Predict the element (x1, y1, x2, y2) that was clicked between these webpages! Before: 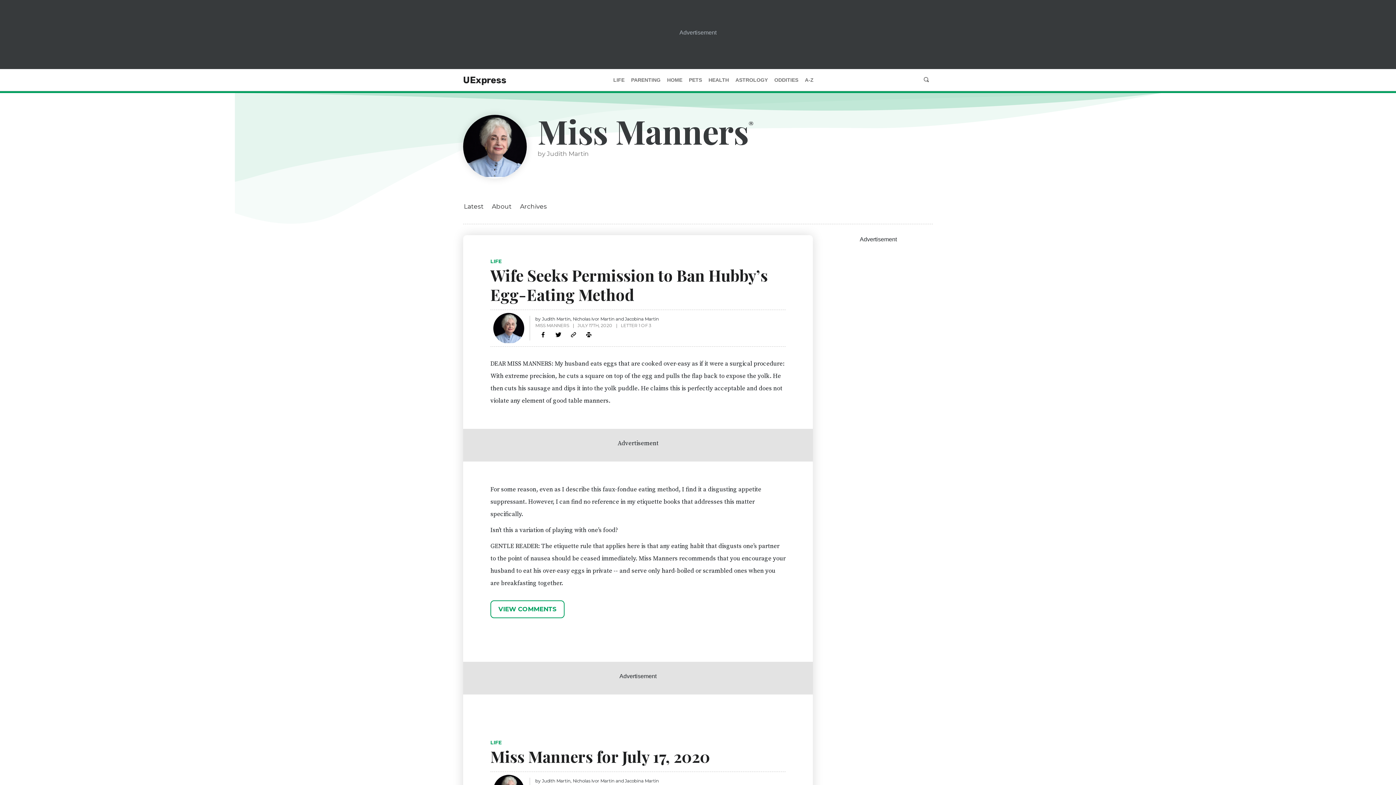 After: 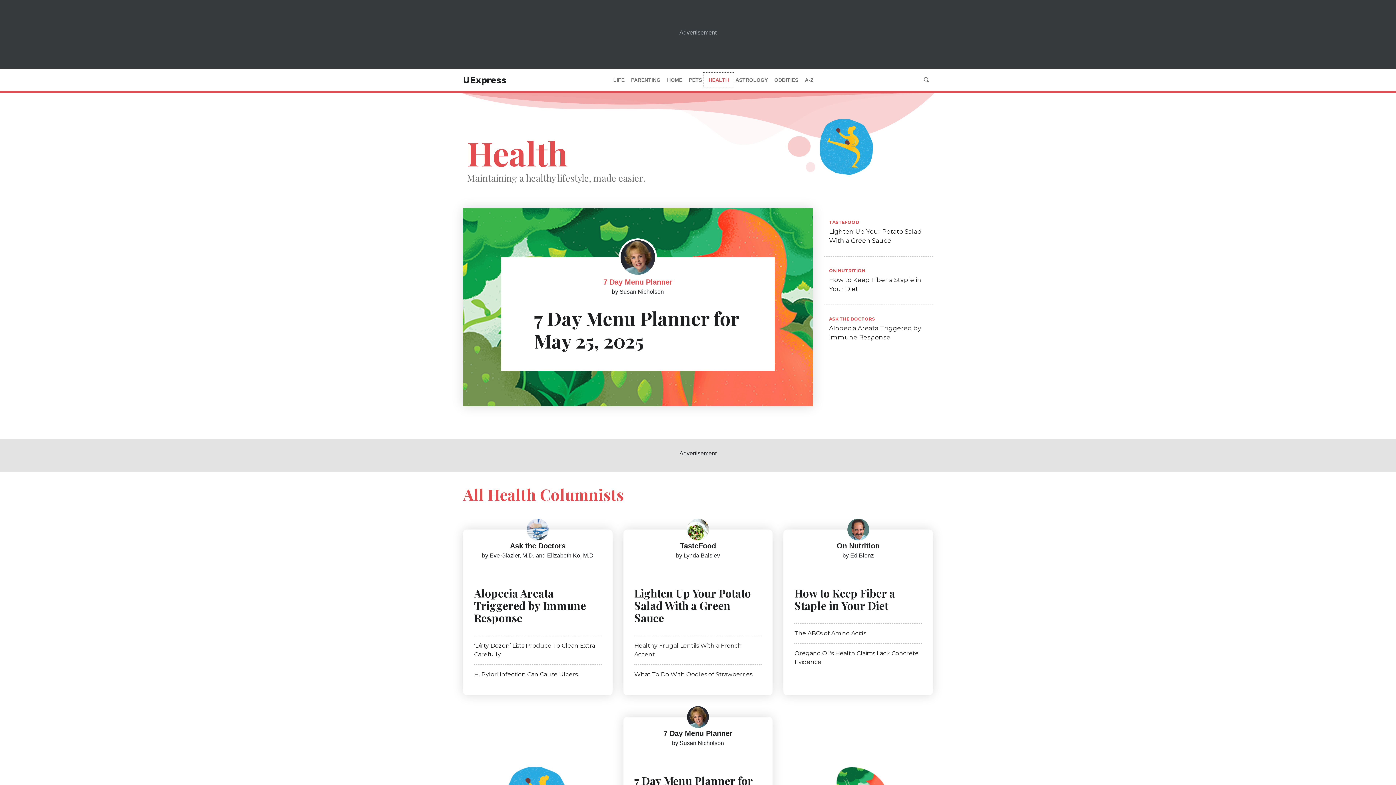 Action: bbox: (705, 74, 732, 85) label: HEALTH